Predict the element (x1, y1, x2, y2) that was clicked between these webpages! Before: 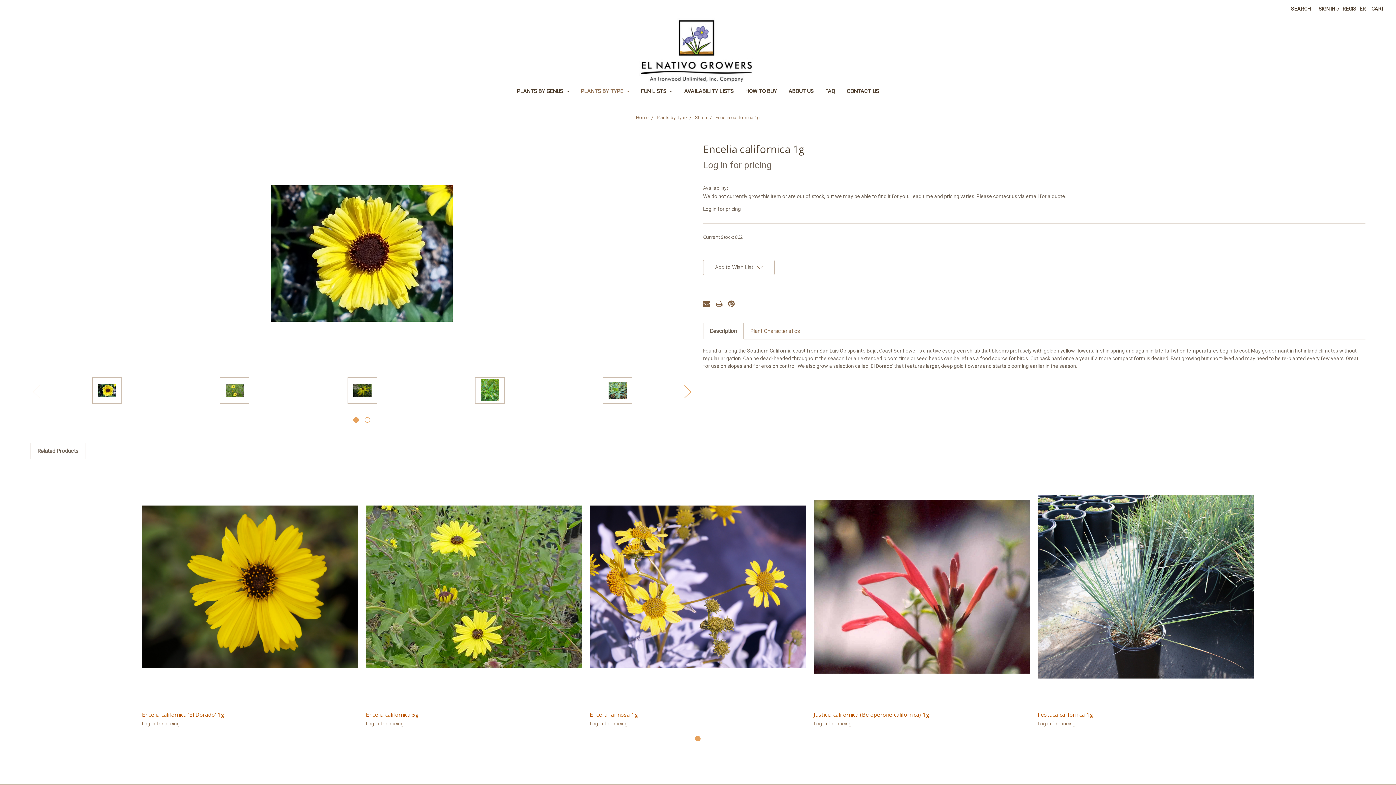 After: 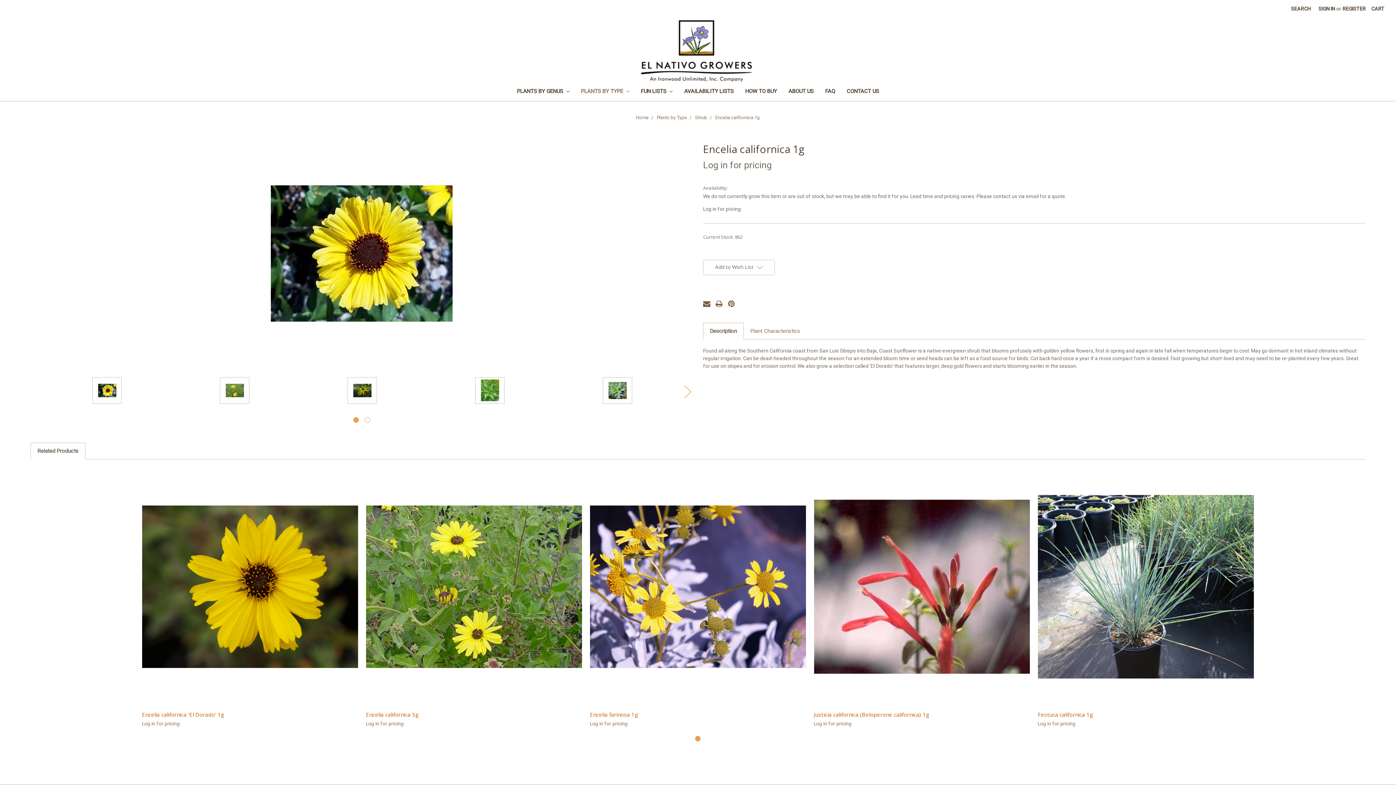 Action: bbox: (703, 323, 743, 339) label: Description